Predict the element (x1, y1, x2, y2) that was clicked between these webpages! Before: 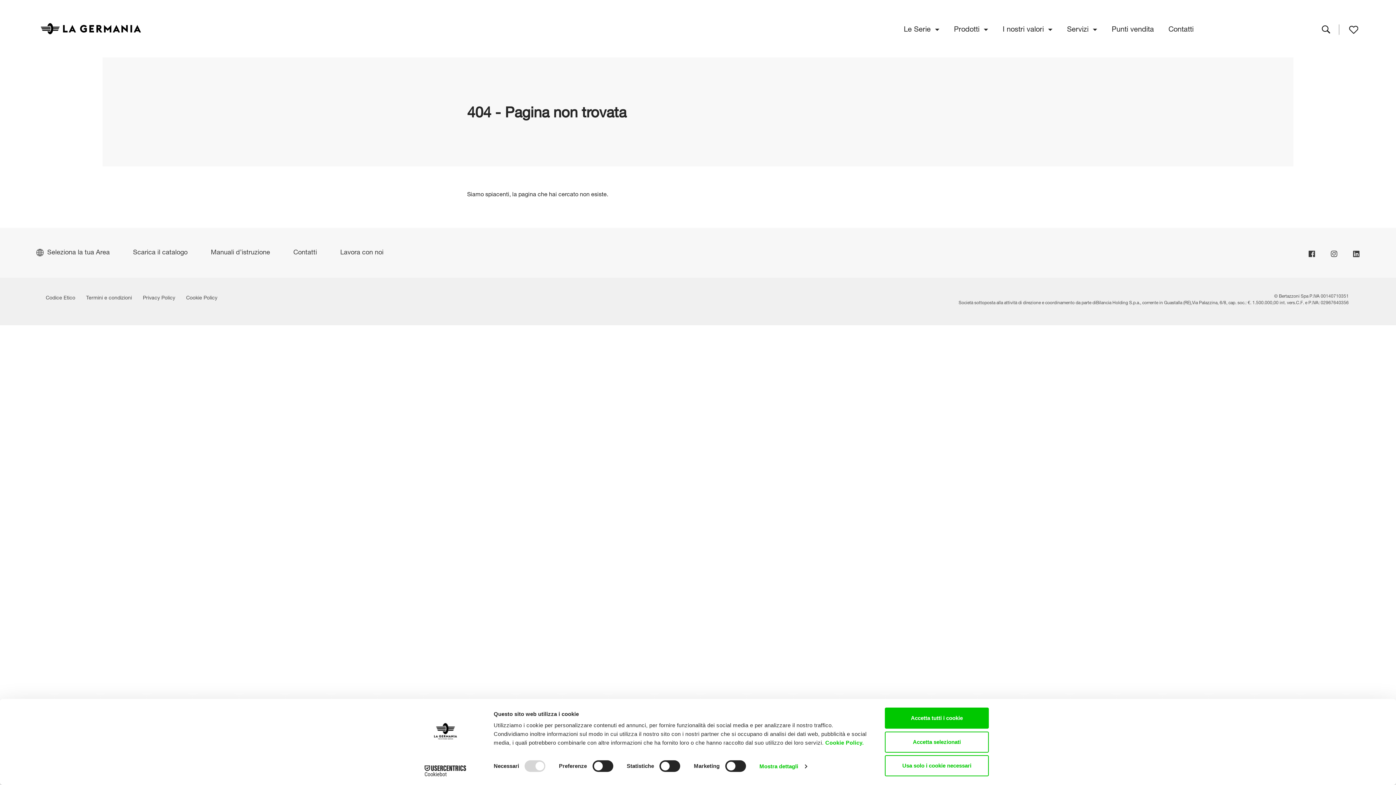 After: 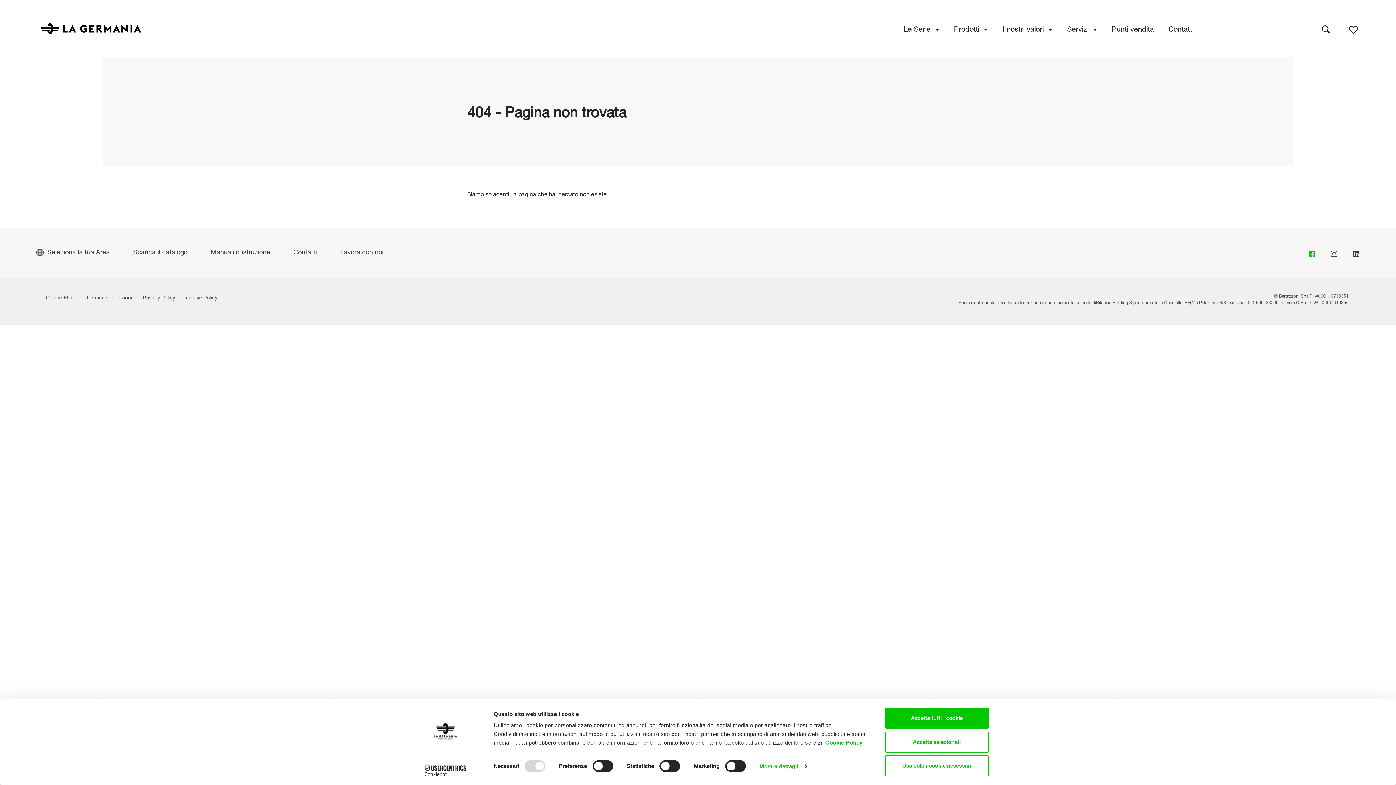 Action: bbox: (1308, 245, 1315, 259)